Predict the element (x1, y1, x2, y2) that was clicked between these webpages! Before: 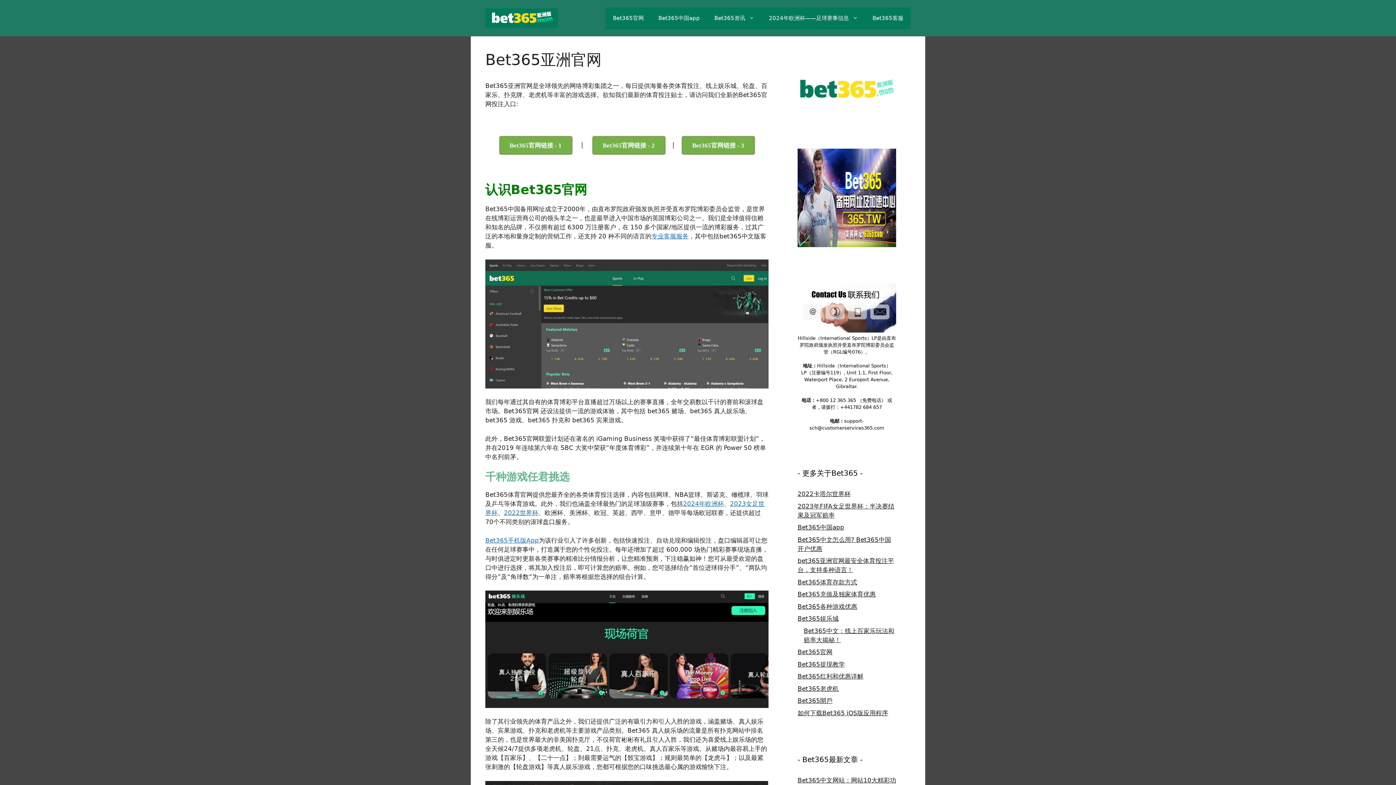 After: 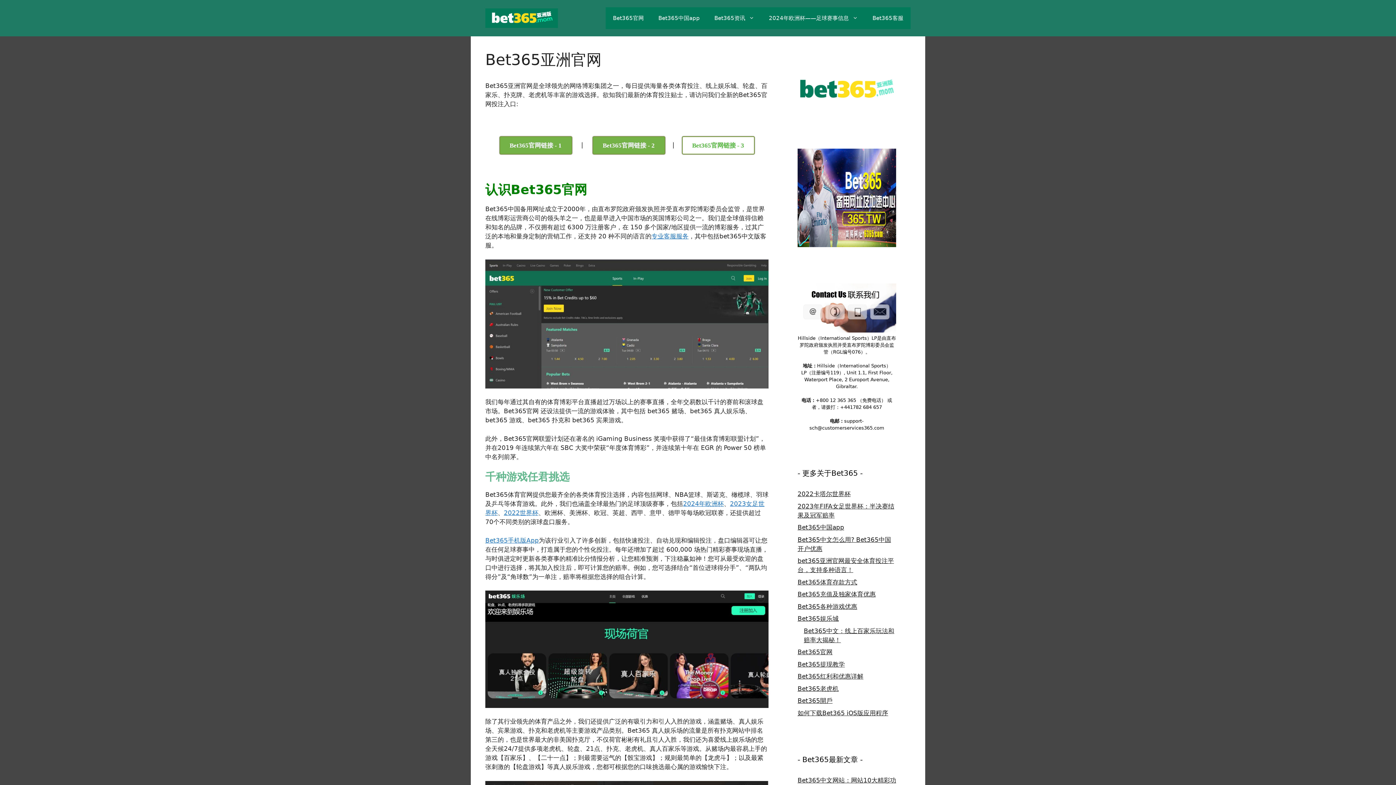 Action: bbox: (682, 136, 754, 154) label: Bet365官网链接 - 3